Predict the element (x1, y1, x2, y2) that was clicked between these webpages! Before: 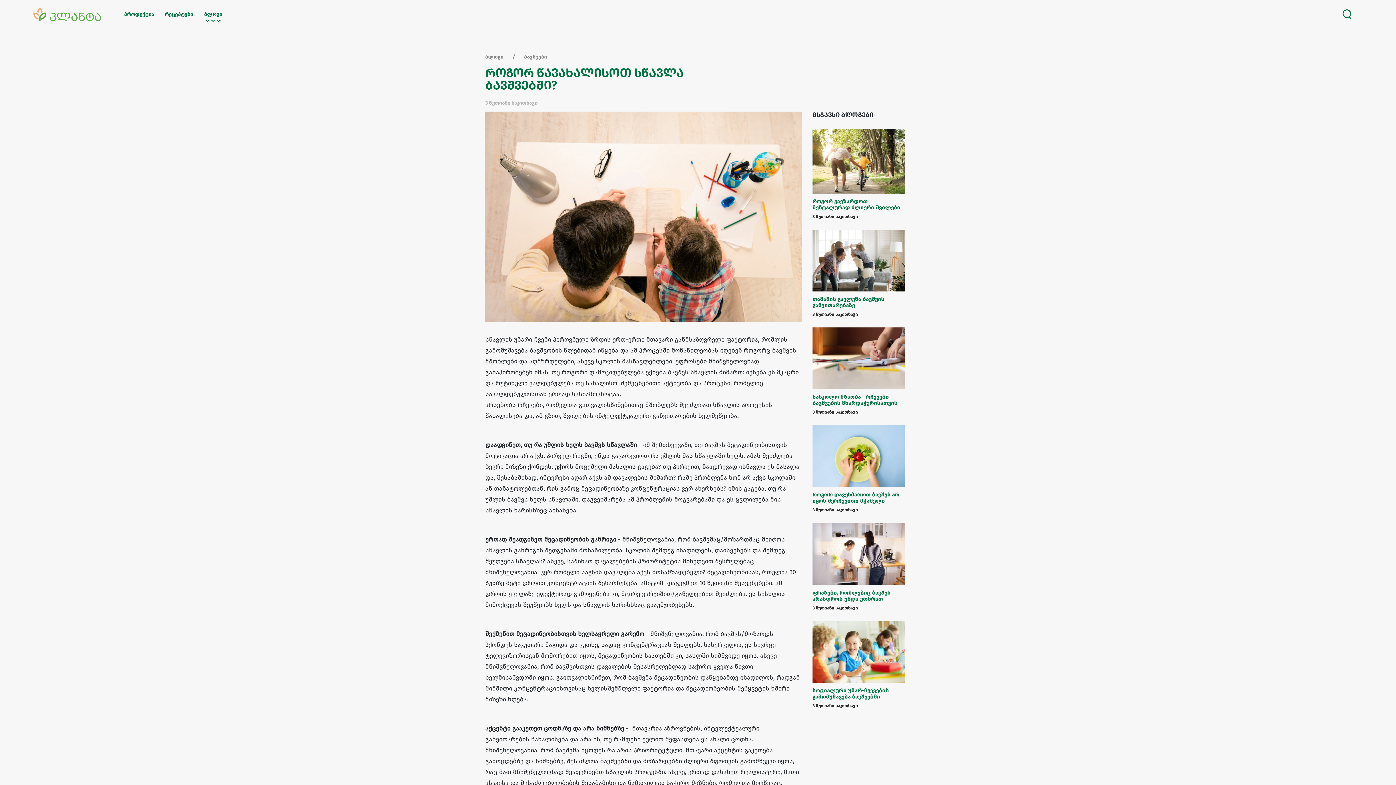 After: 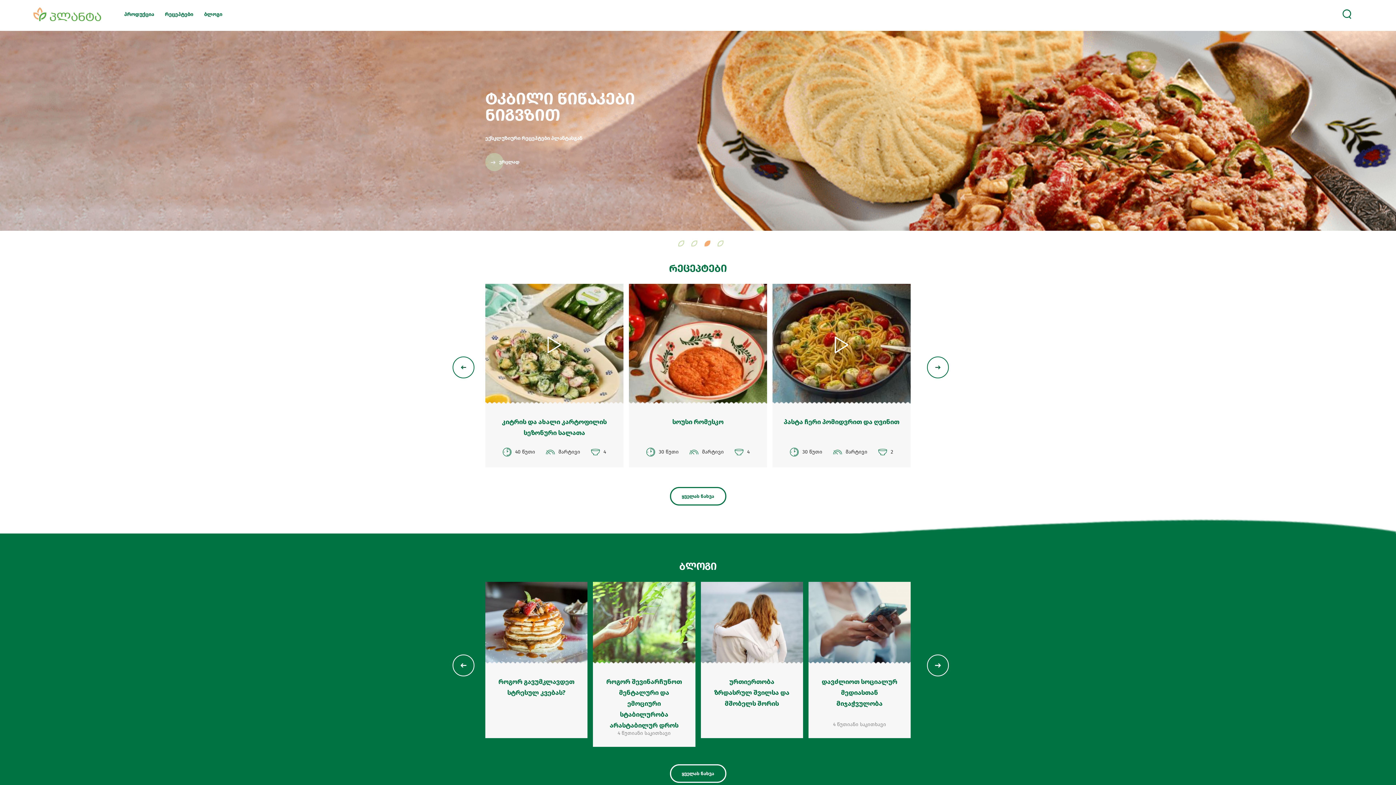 Action: bbox: (33, 16, 100, 22)